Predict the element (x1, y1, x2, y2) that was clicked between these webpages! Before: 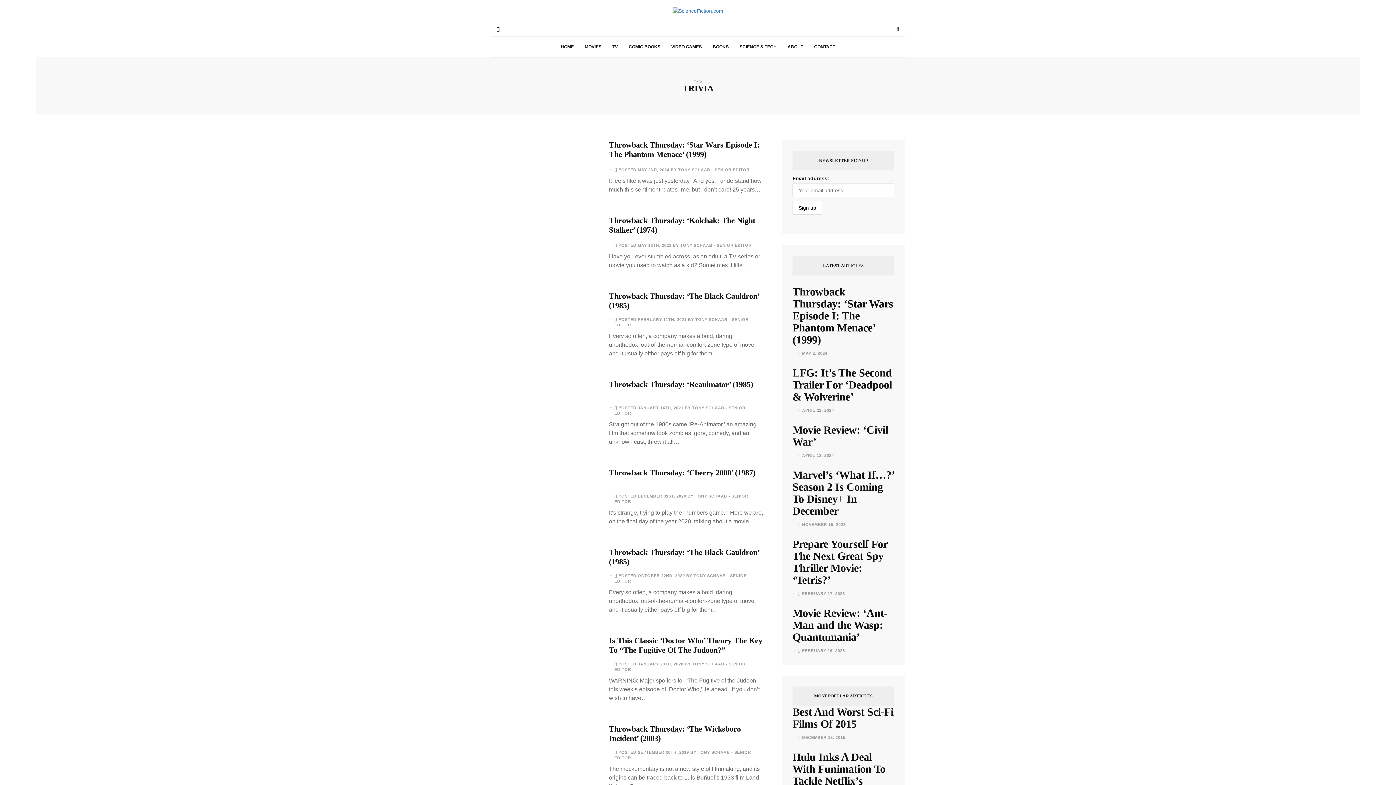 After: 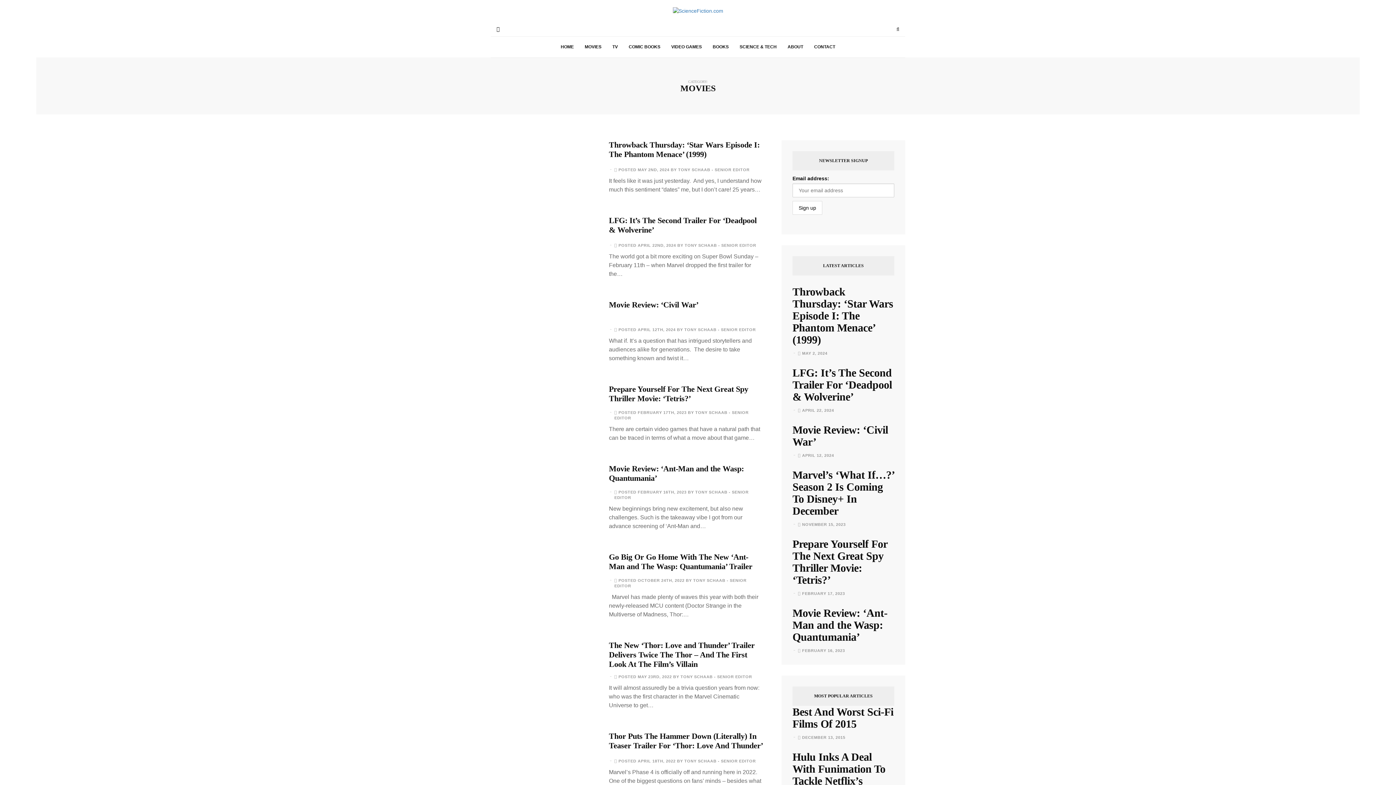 Action: label: MOVIES bbox: (579, 36, 607, 57)